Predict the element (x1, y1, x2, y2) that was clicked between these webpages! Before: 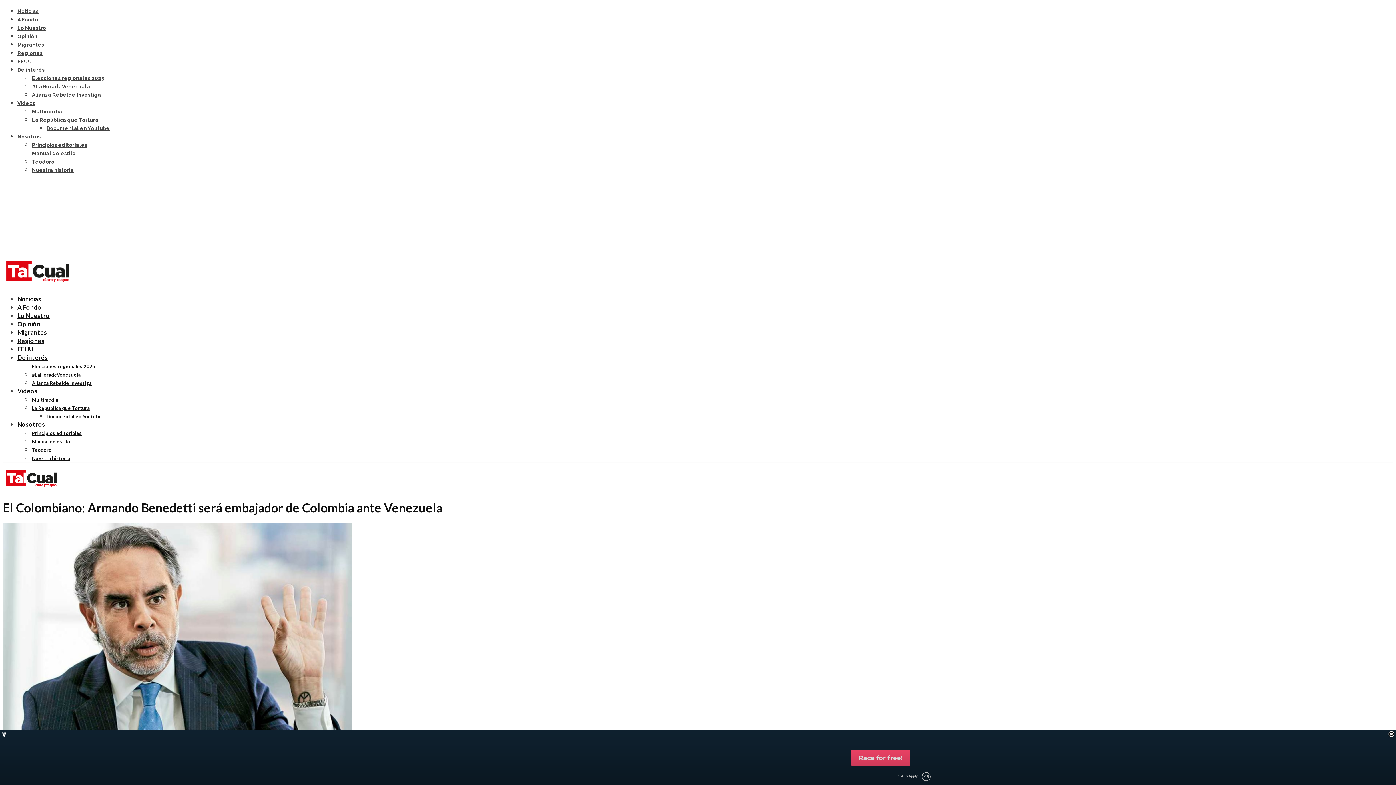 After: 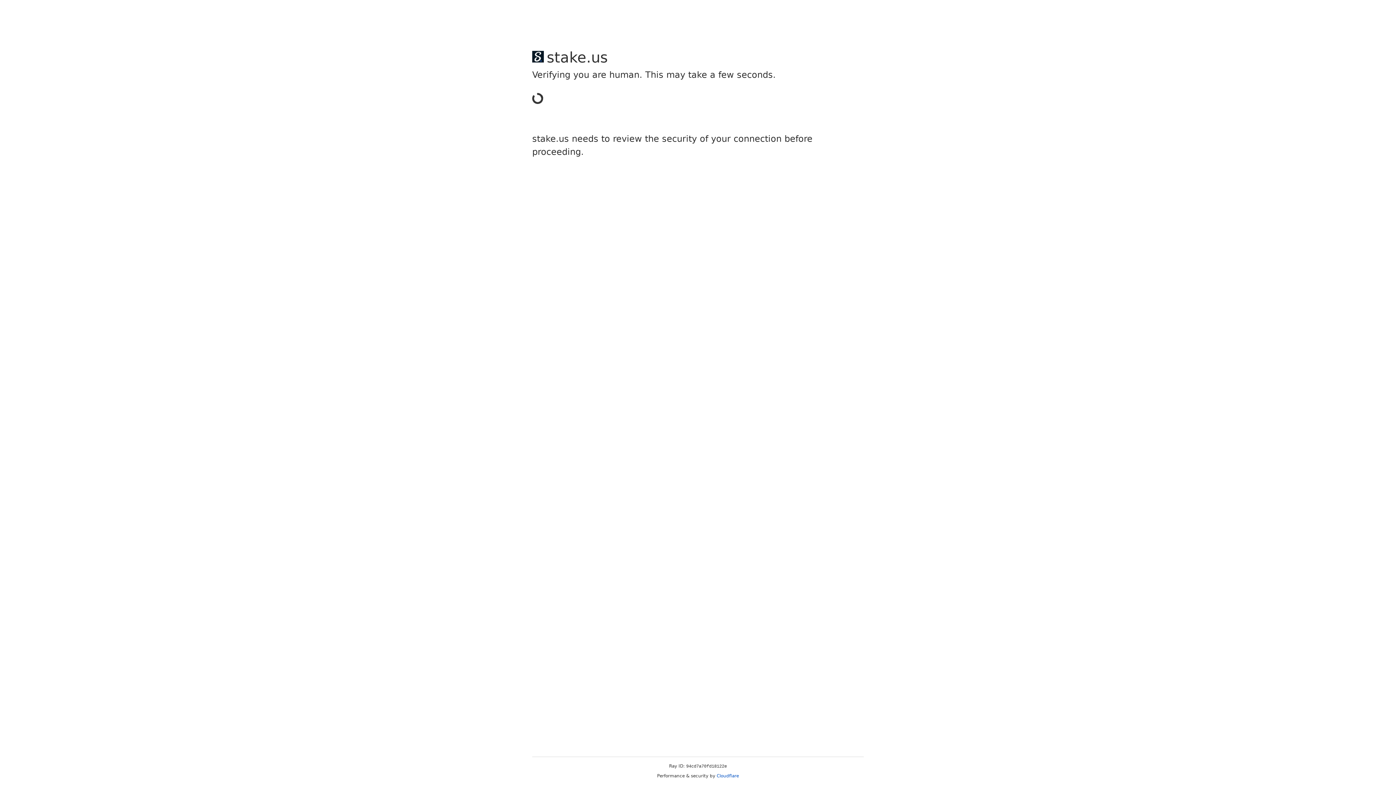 Action: bbox: (32, 405, 89, 411) label: La República que Tortura